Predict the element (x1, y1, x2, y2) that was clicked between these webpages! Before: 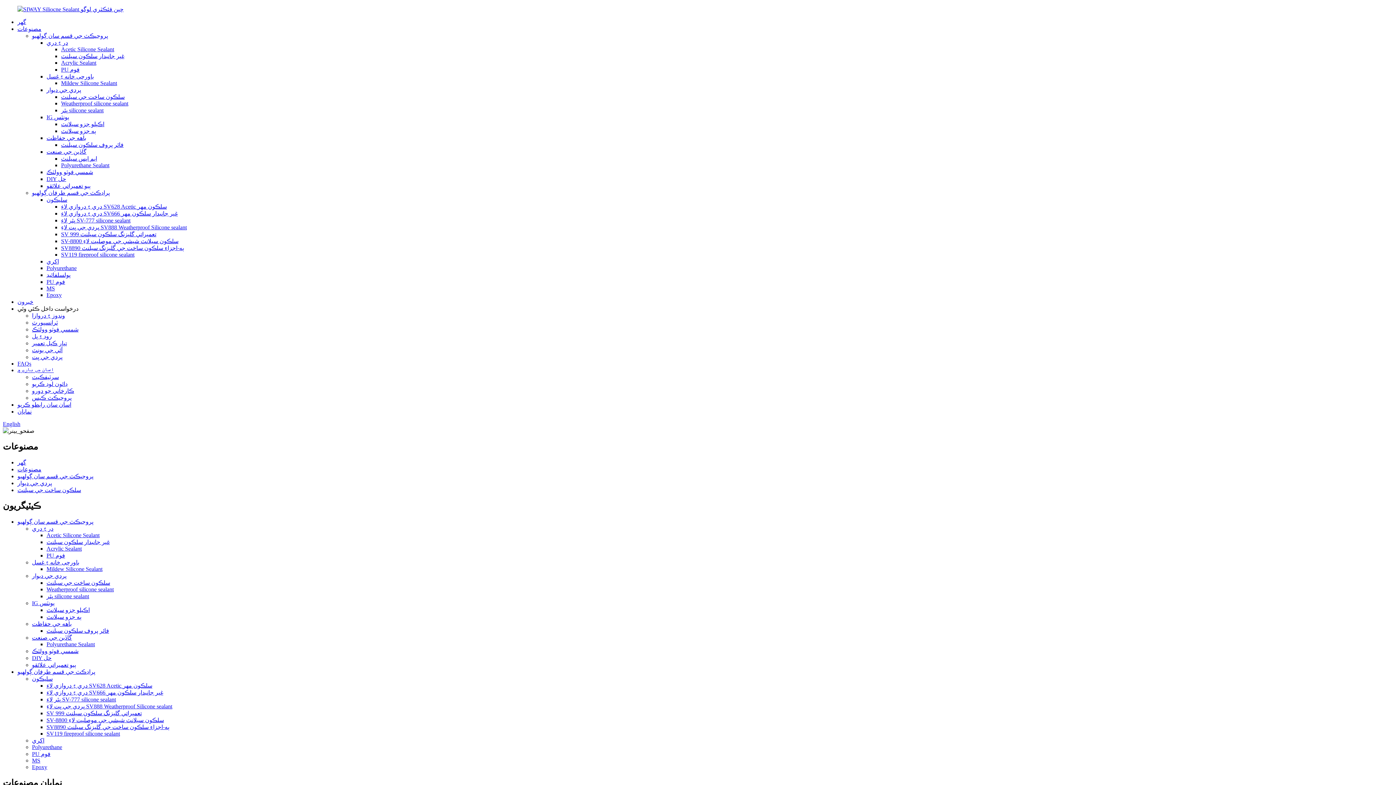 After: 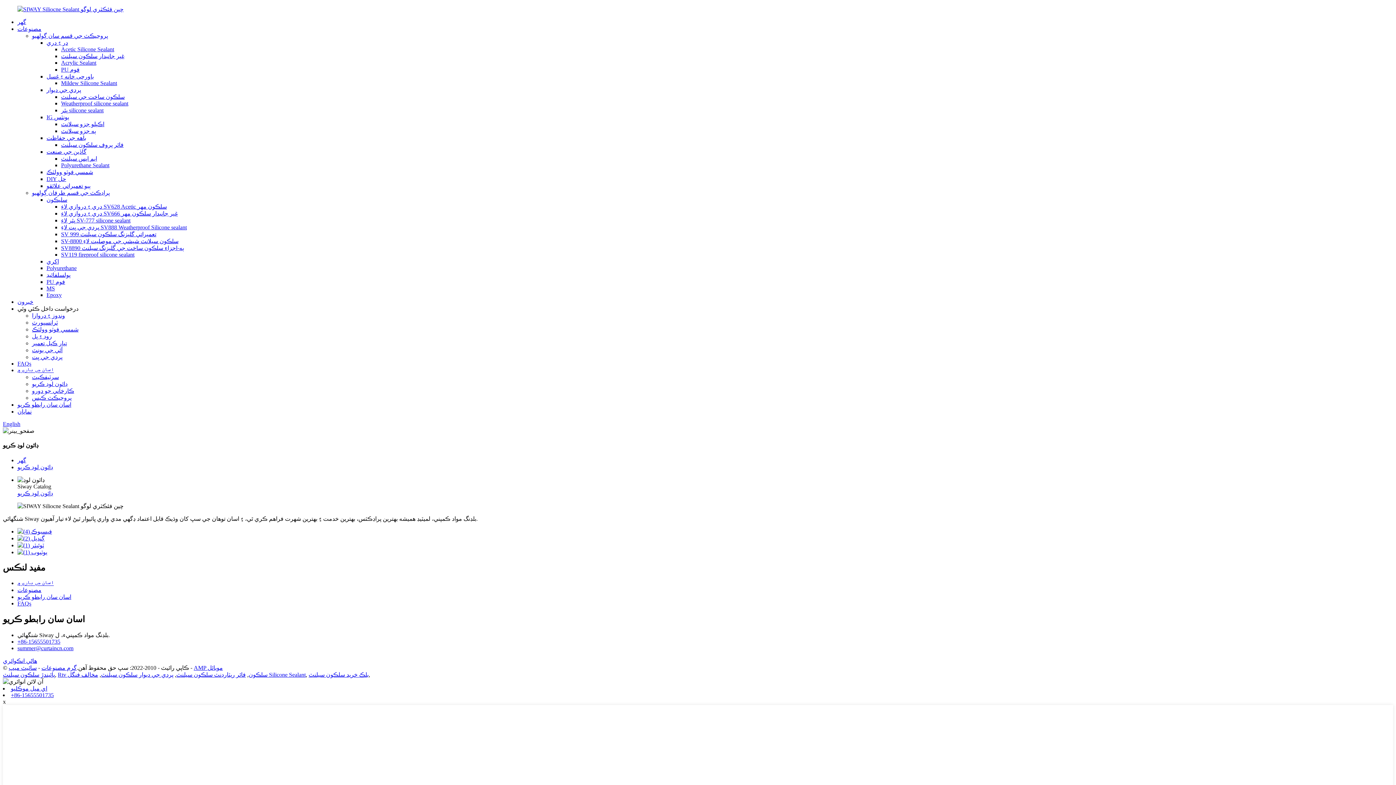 Action: bbox: (32, 381, 67, 387) label: ڊائون لوڊ ڪريو